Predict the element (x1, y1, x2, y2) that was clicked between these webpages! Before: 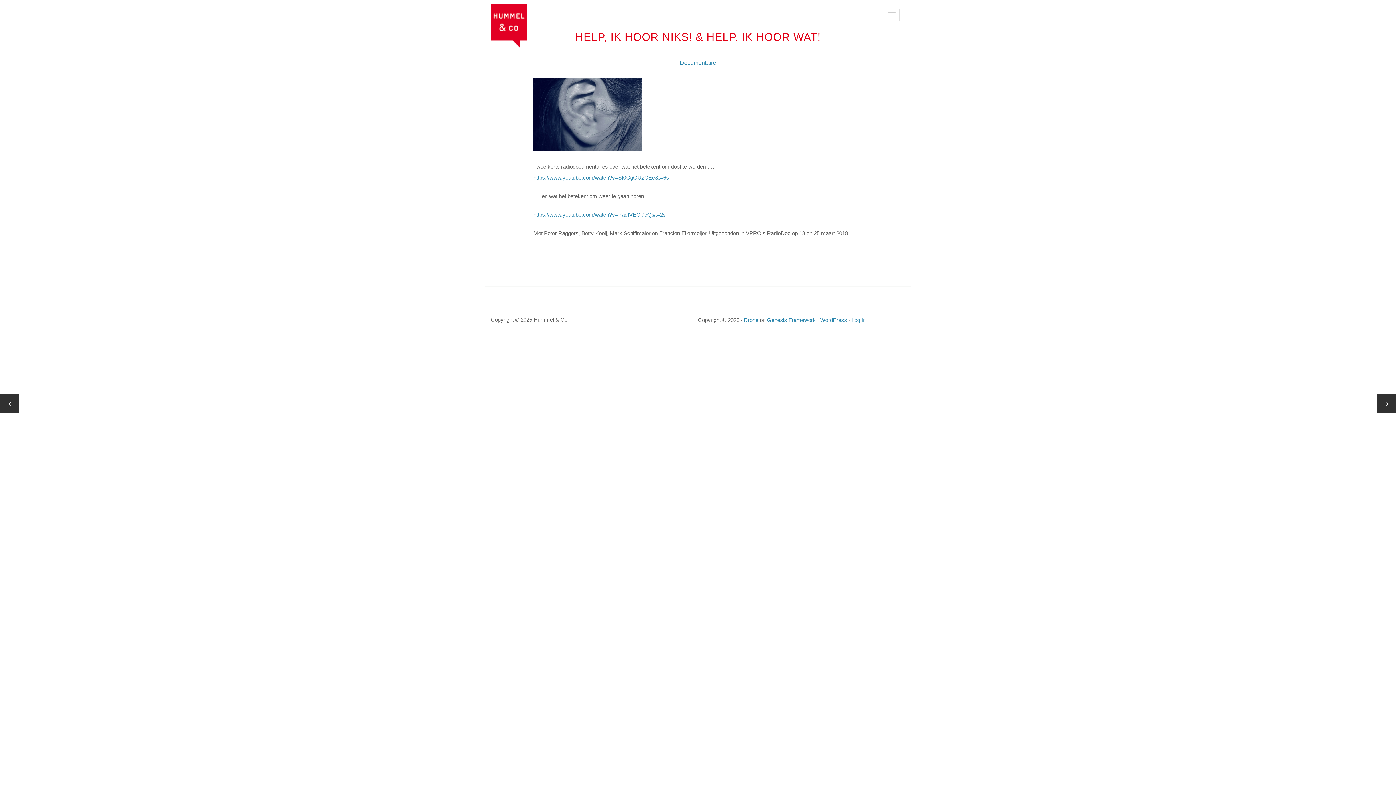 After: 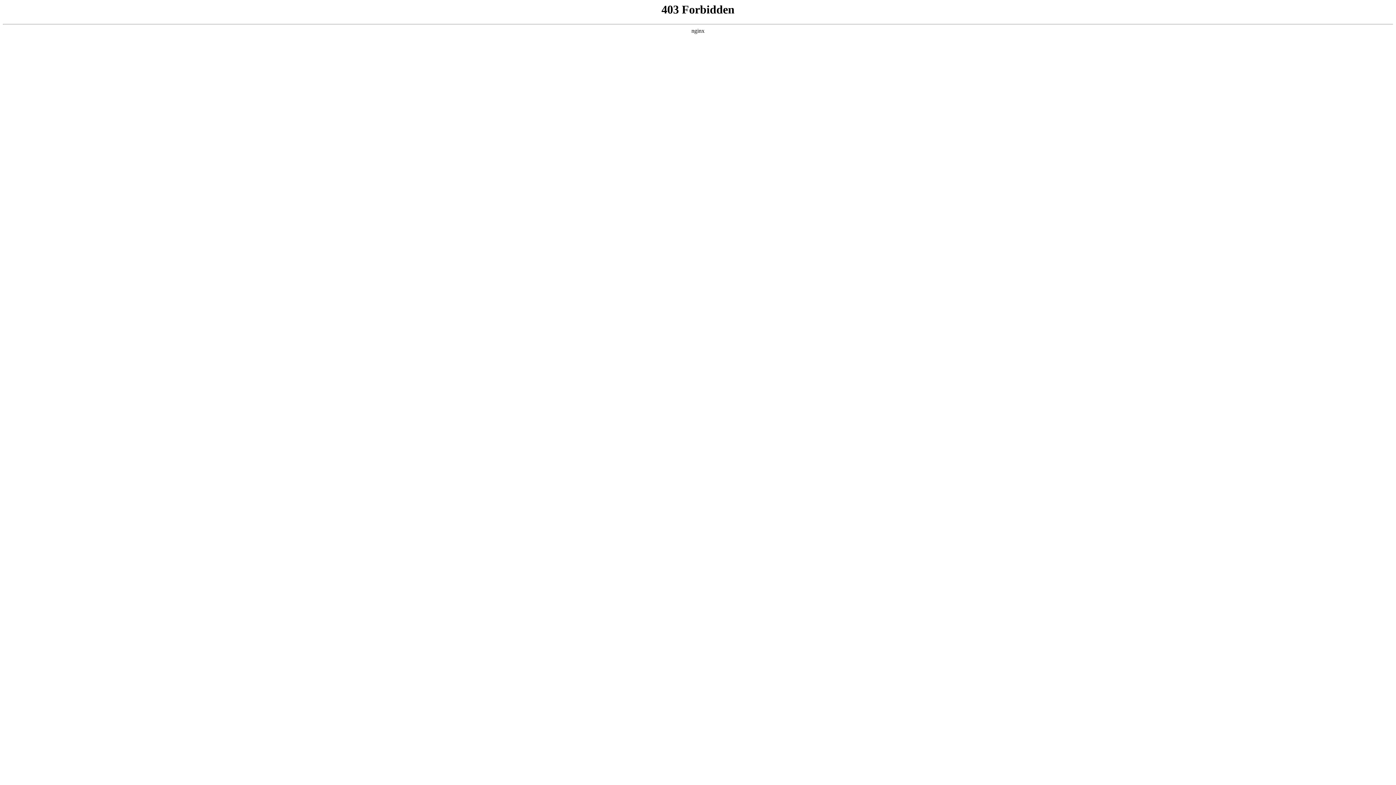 Action: label: WordPress bbox: (820, 317, 847, 323)